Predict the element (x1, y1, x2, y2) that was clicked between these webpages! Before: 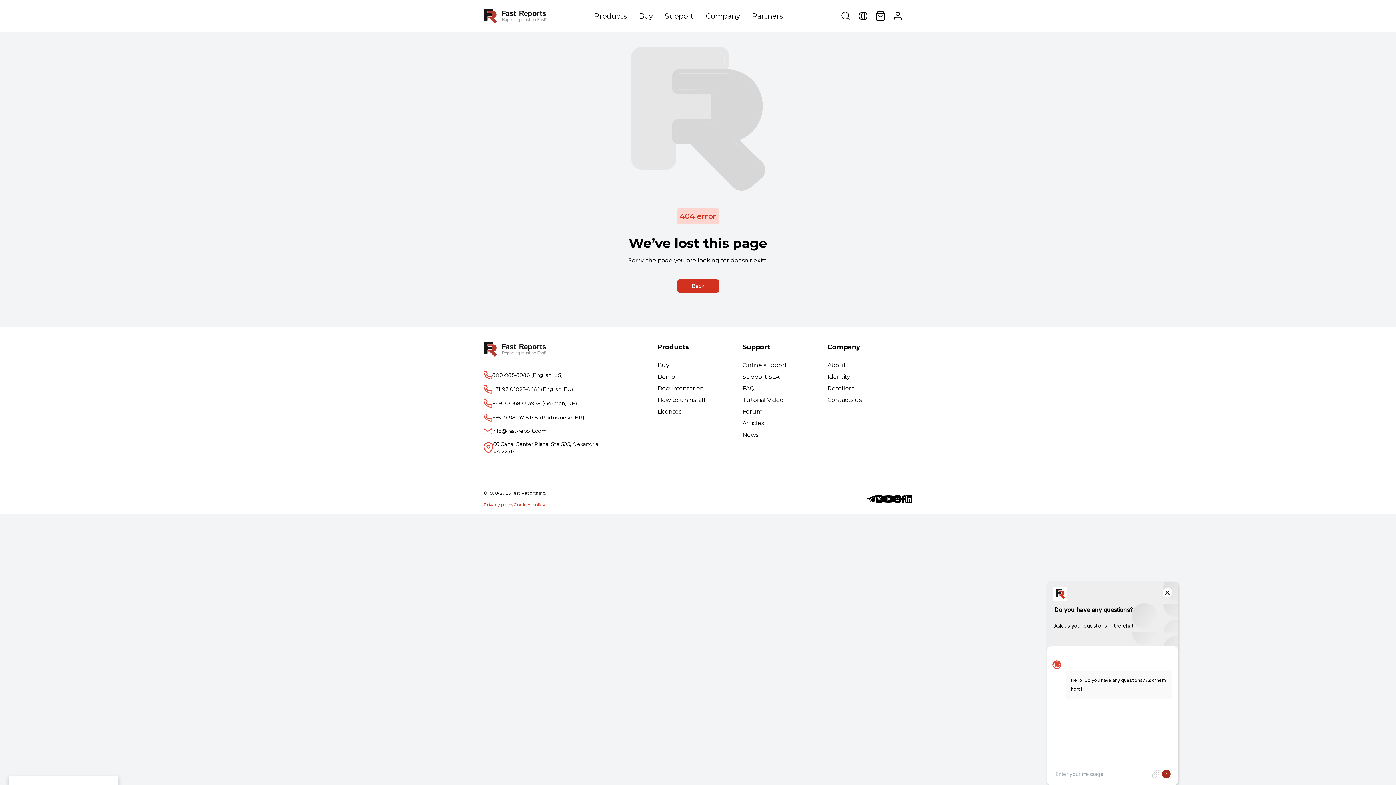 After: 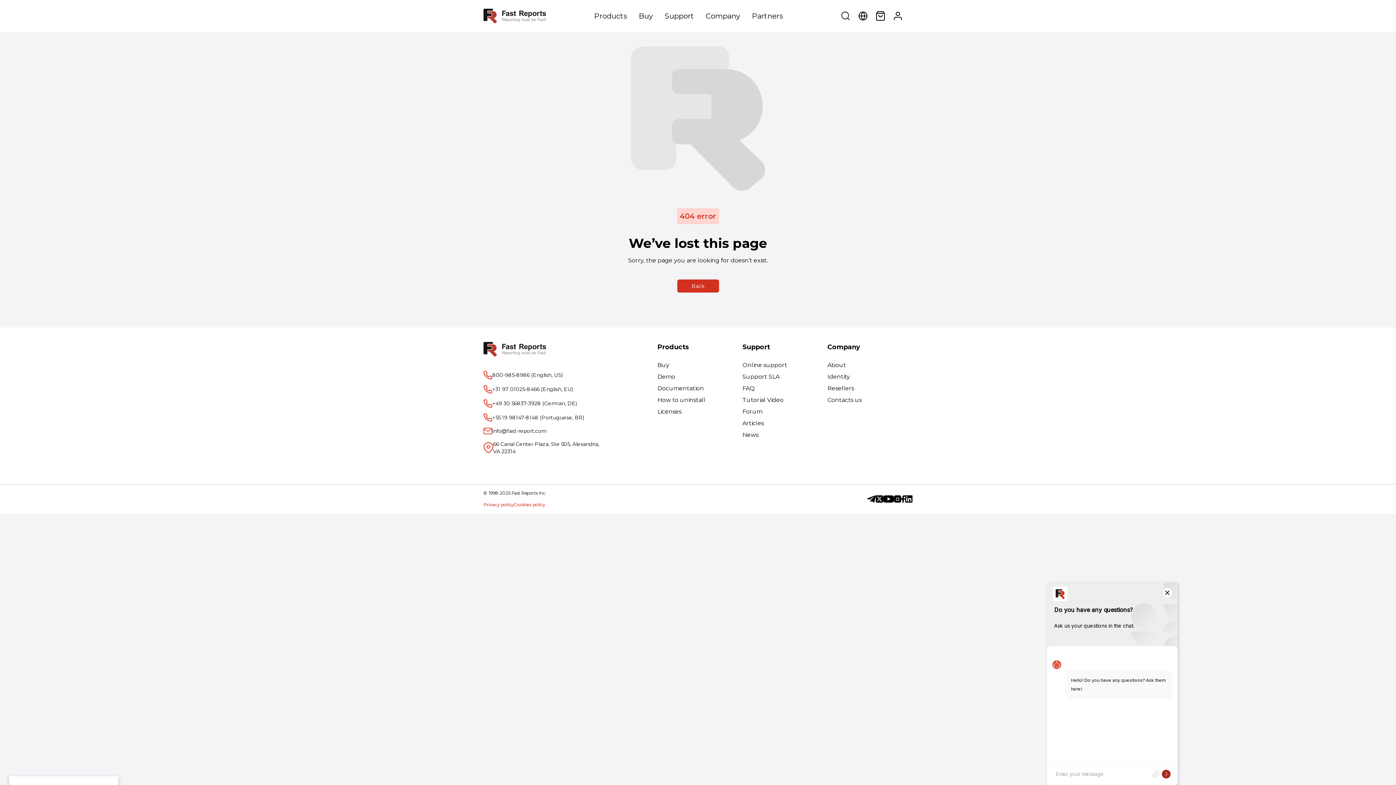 Action: bbox: (894, 495, 901, 503)